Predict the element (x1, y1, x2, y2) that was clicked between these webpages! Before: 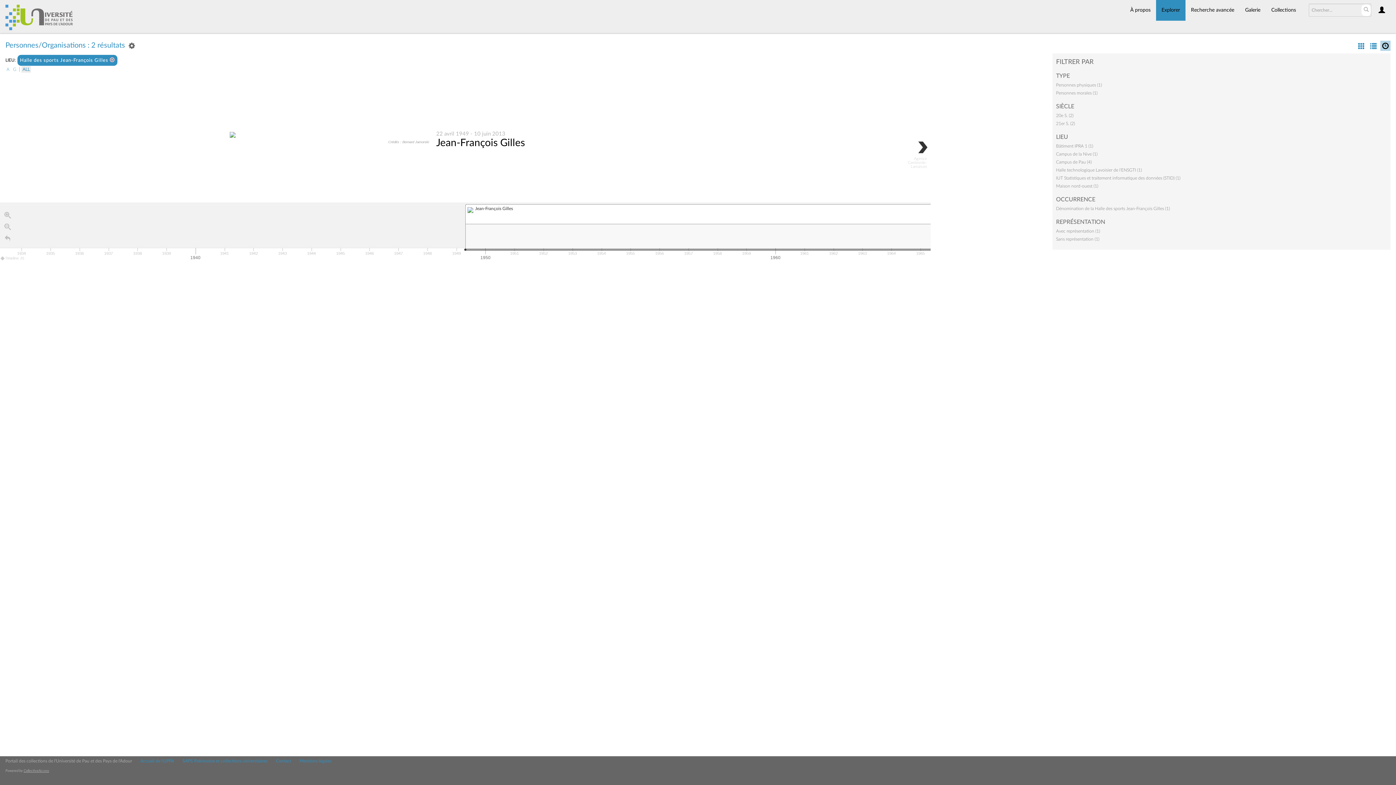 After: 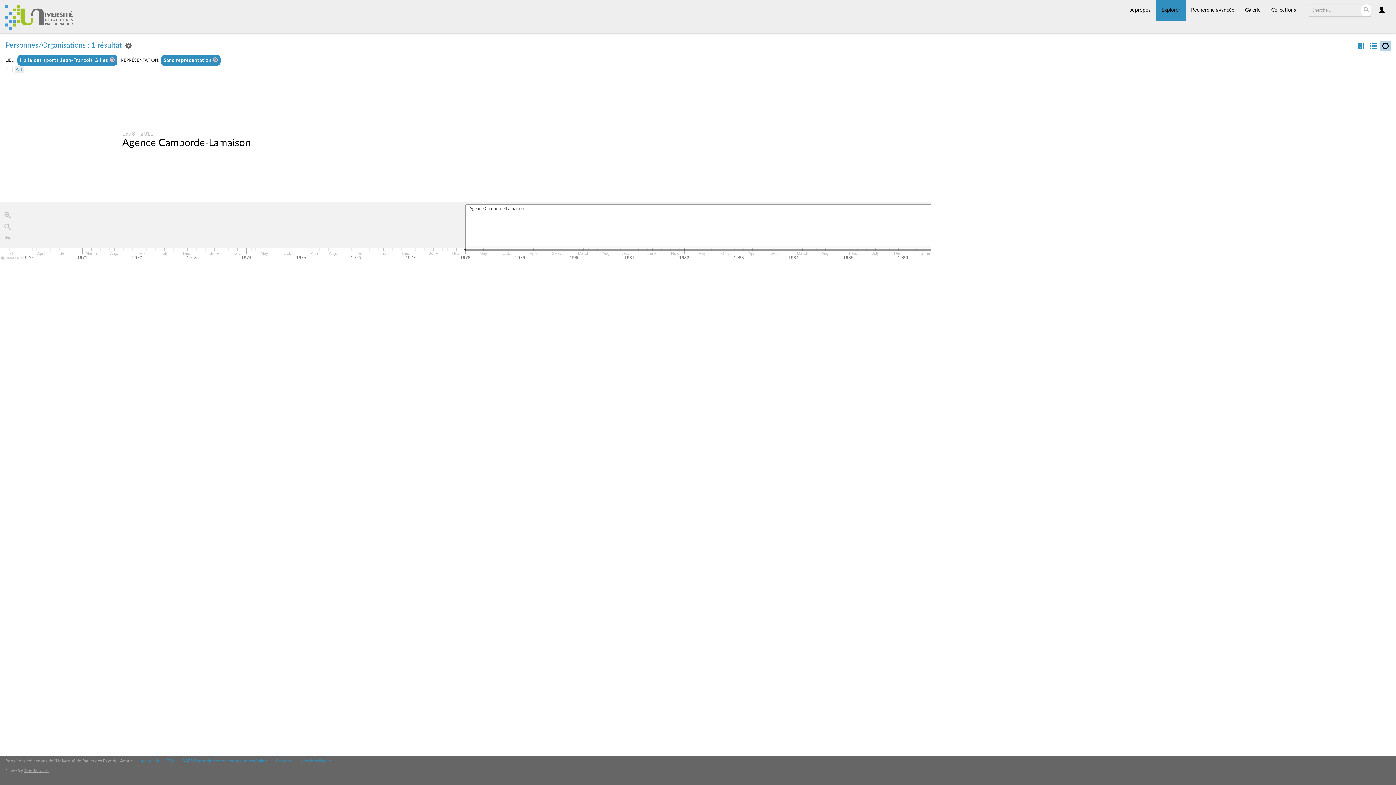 Action: label: Sans représentation (1) bbox: (1056, 237, 1099, 241)